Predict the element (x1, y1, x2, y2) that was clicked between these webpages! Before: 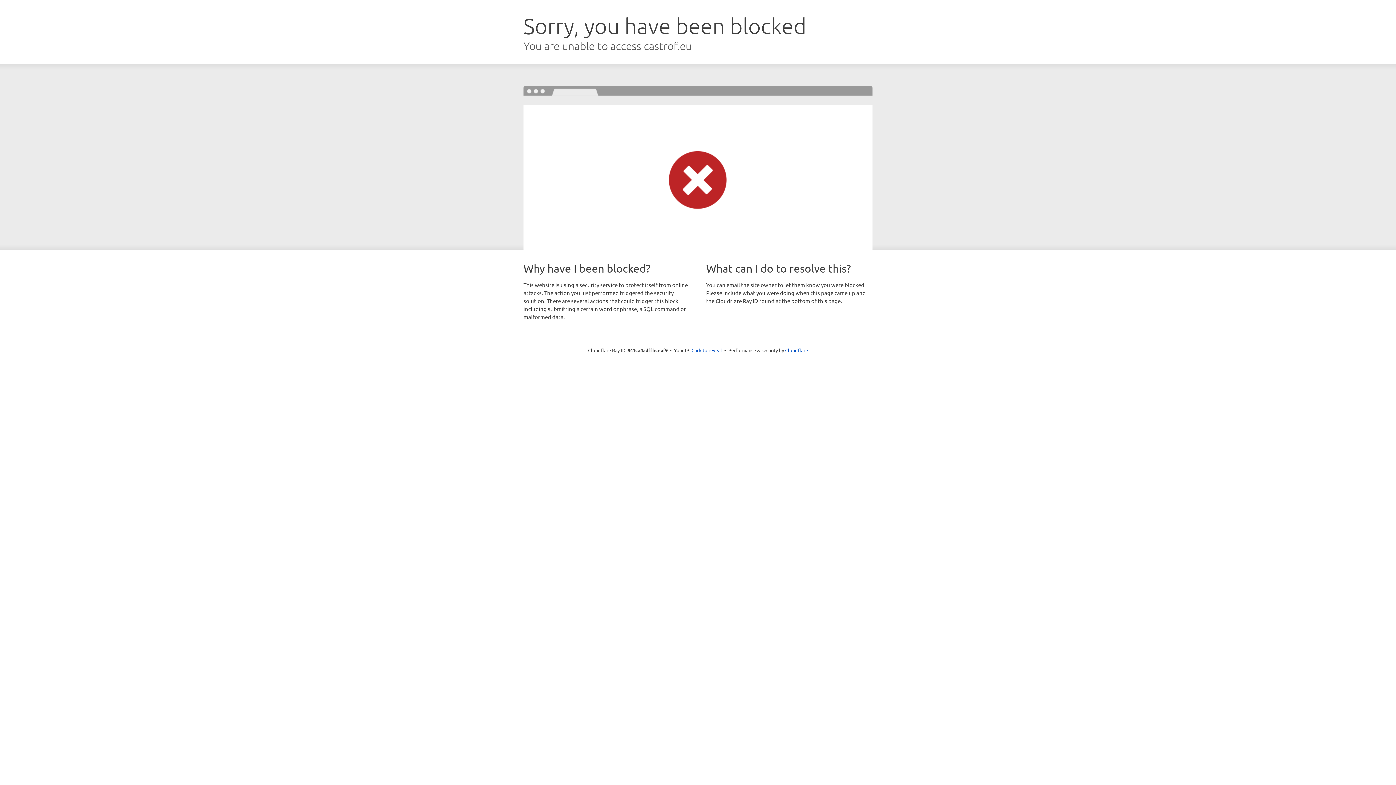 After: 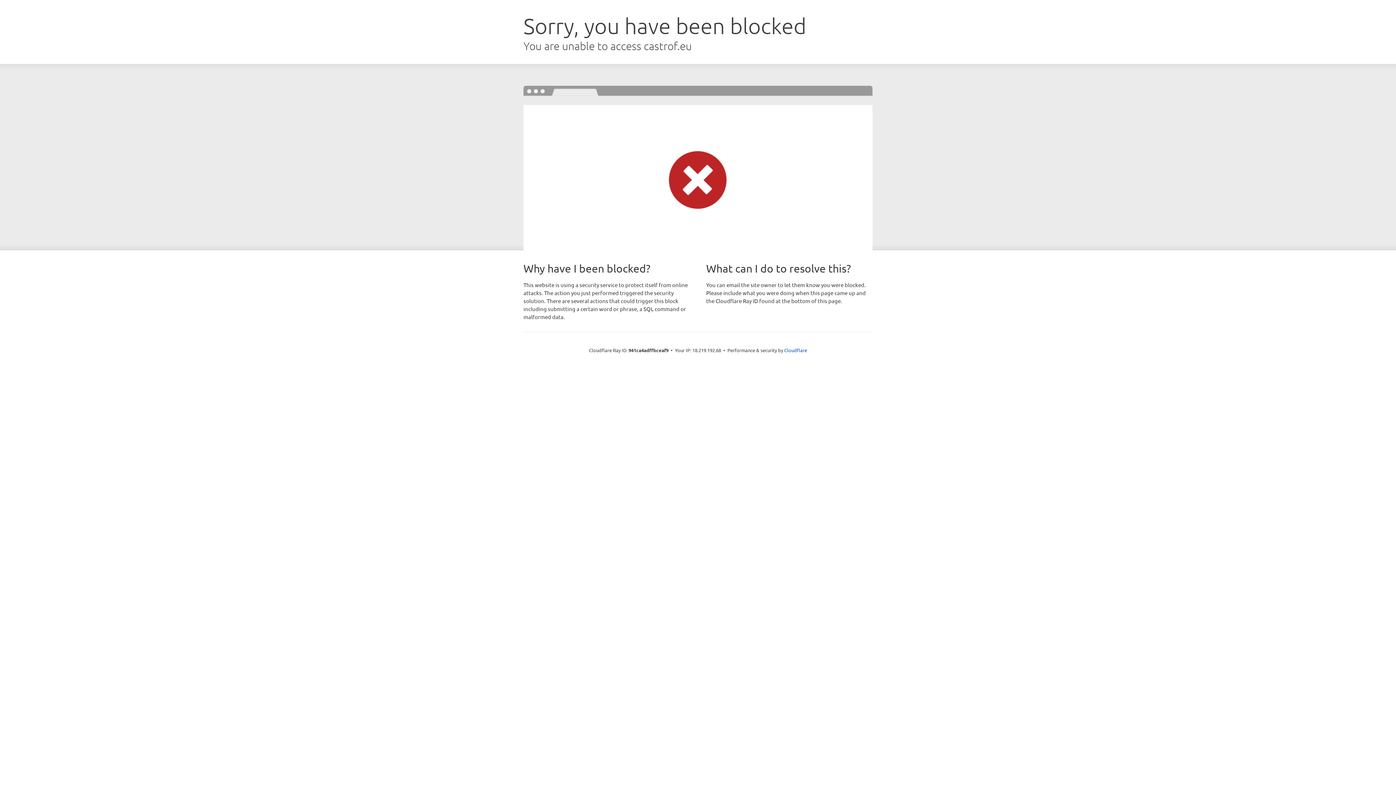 Action: bbox: (691, 346, 722, 353) label: Click to reveal